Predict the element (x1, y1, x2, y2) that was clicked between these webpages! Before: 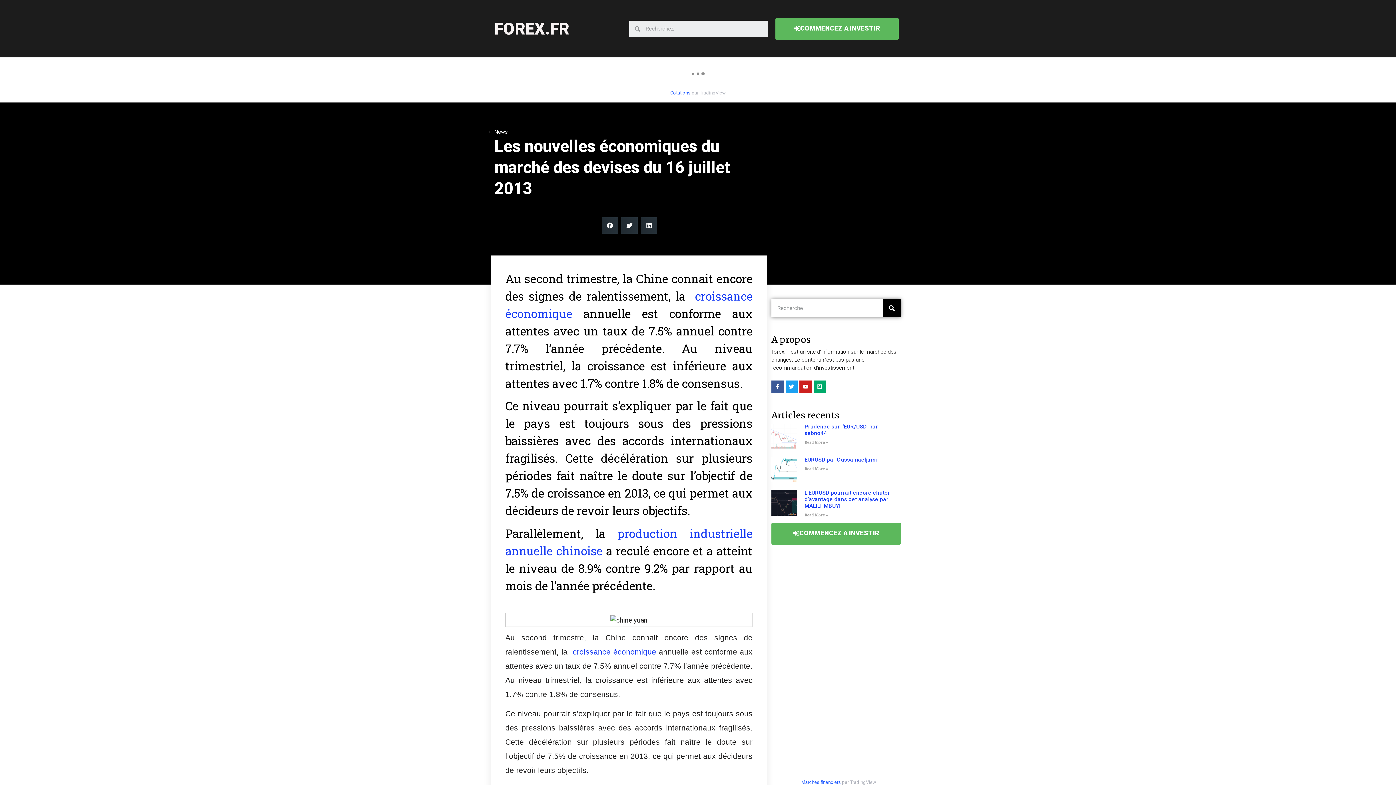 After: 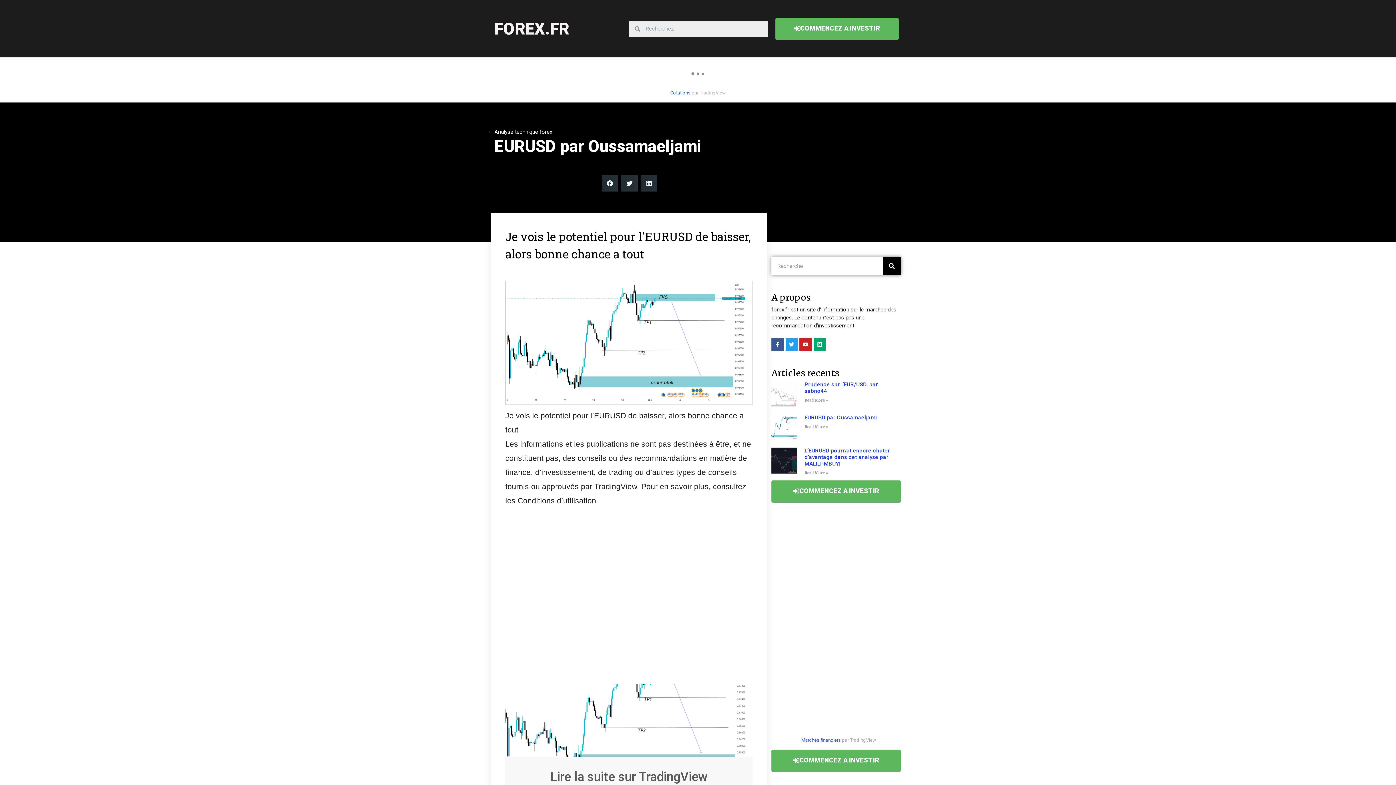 Action: bbox: (804, 466, 828, 471) label: Read More »